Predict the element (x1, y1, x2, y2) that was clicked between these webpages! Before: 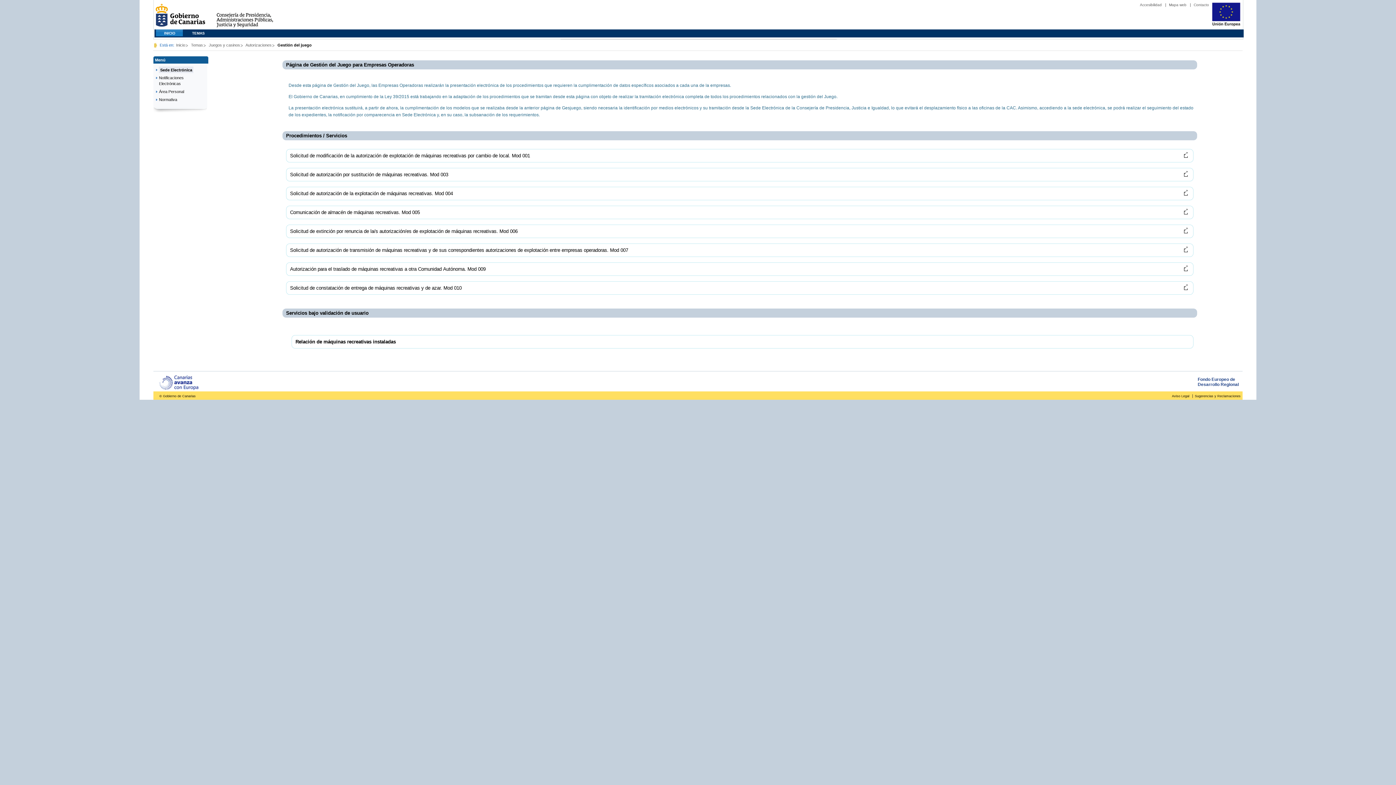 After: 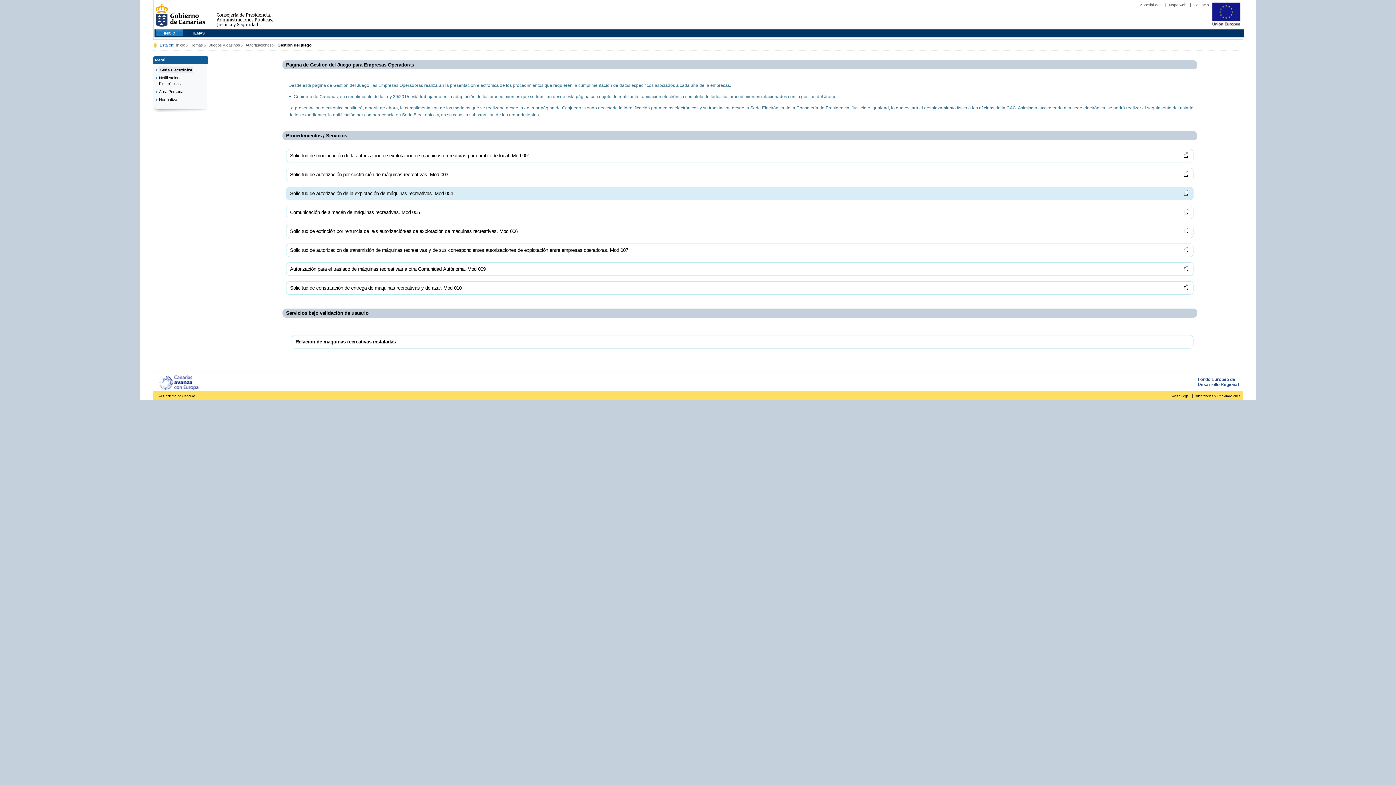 Action: bbox: (286, 191, 1193, 196) label: Solicitud de autorización de la explotación de máquinas recreativas. Mod 004
 